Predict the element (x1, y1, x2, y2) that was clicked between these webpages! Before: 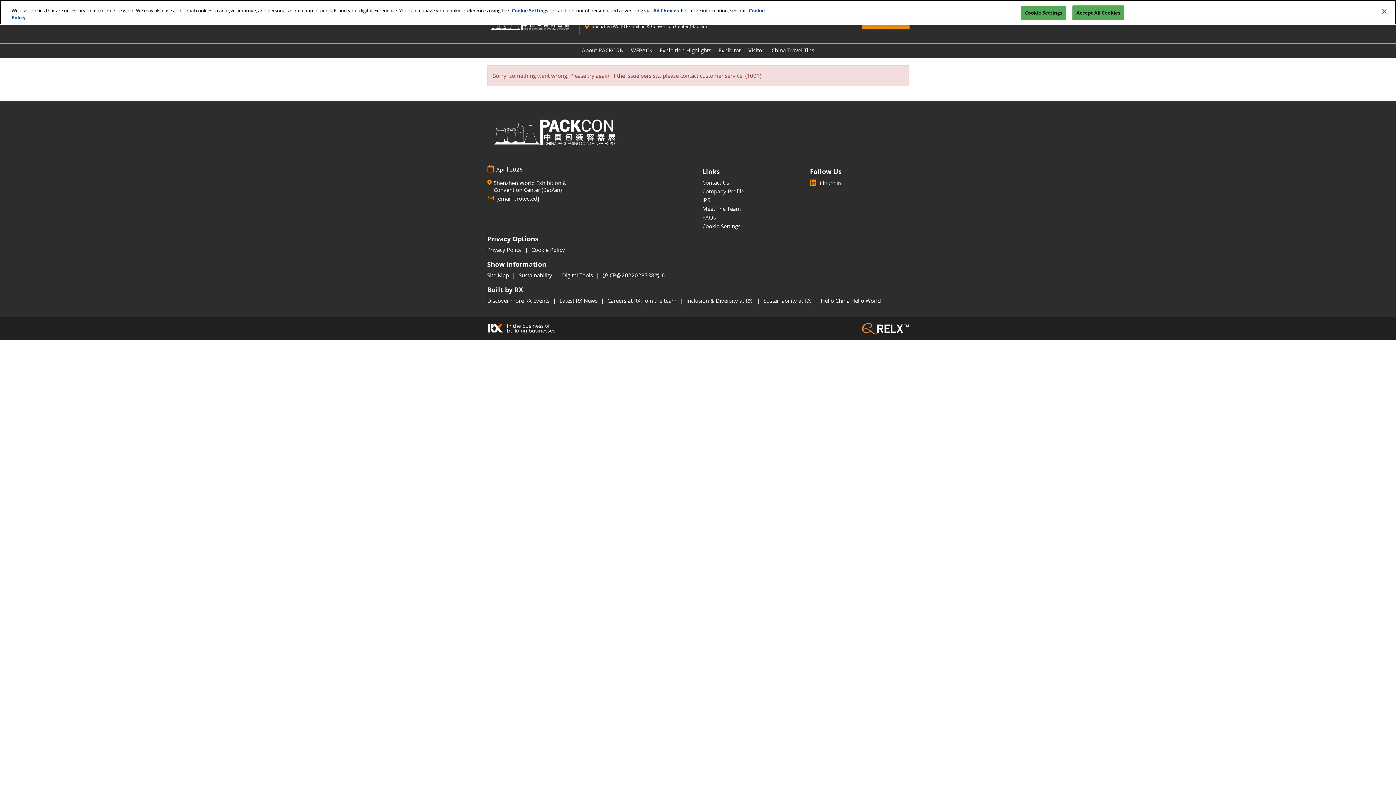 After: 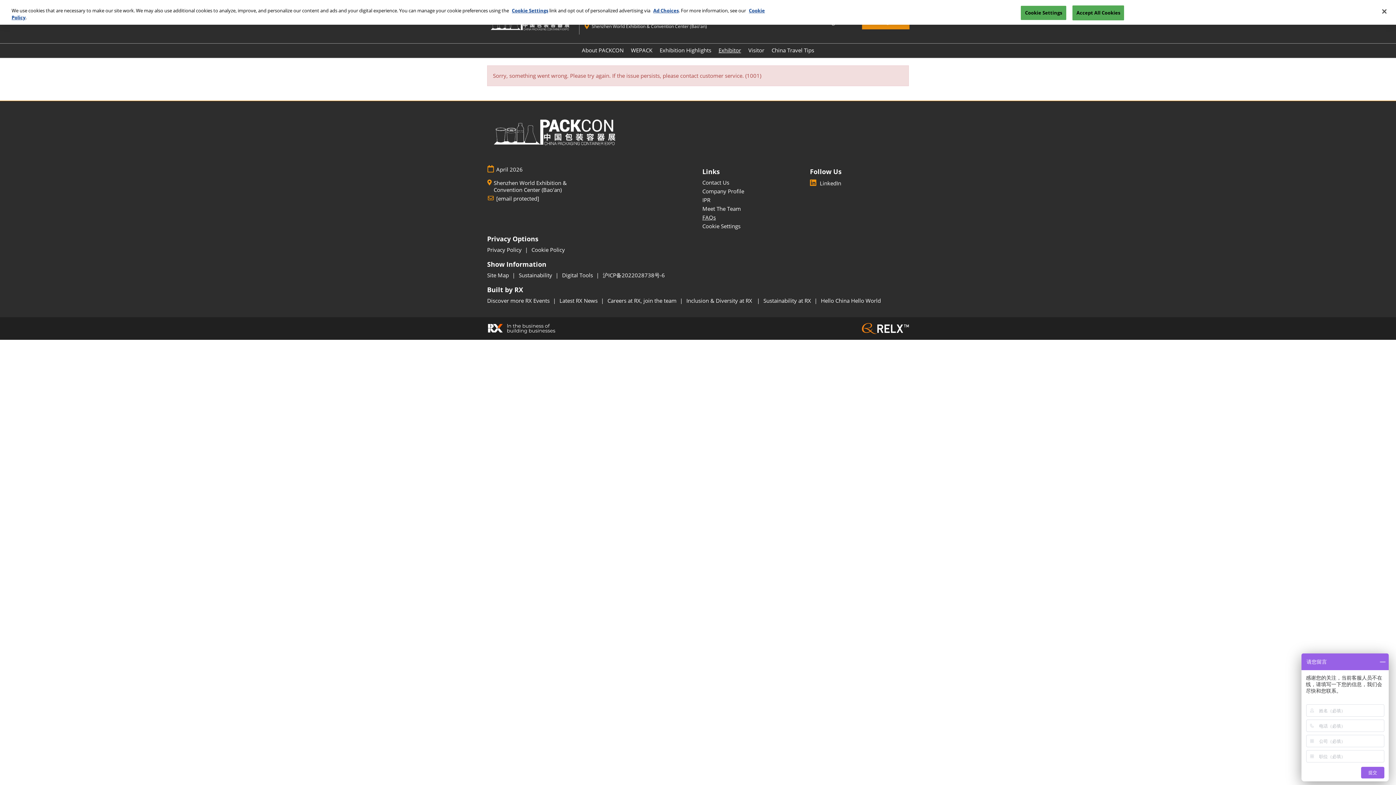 Action: bbox: (702, 213, 716, 221) label: FAQs